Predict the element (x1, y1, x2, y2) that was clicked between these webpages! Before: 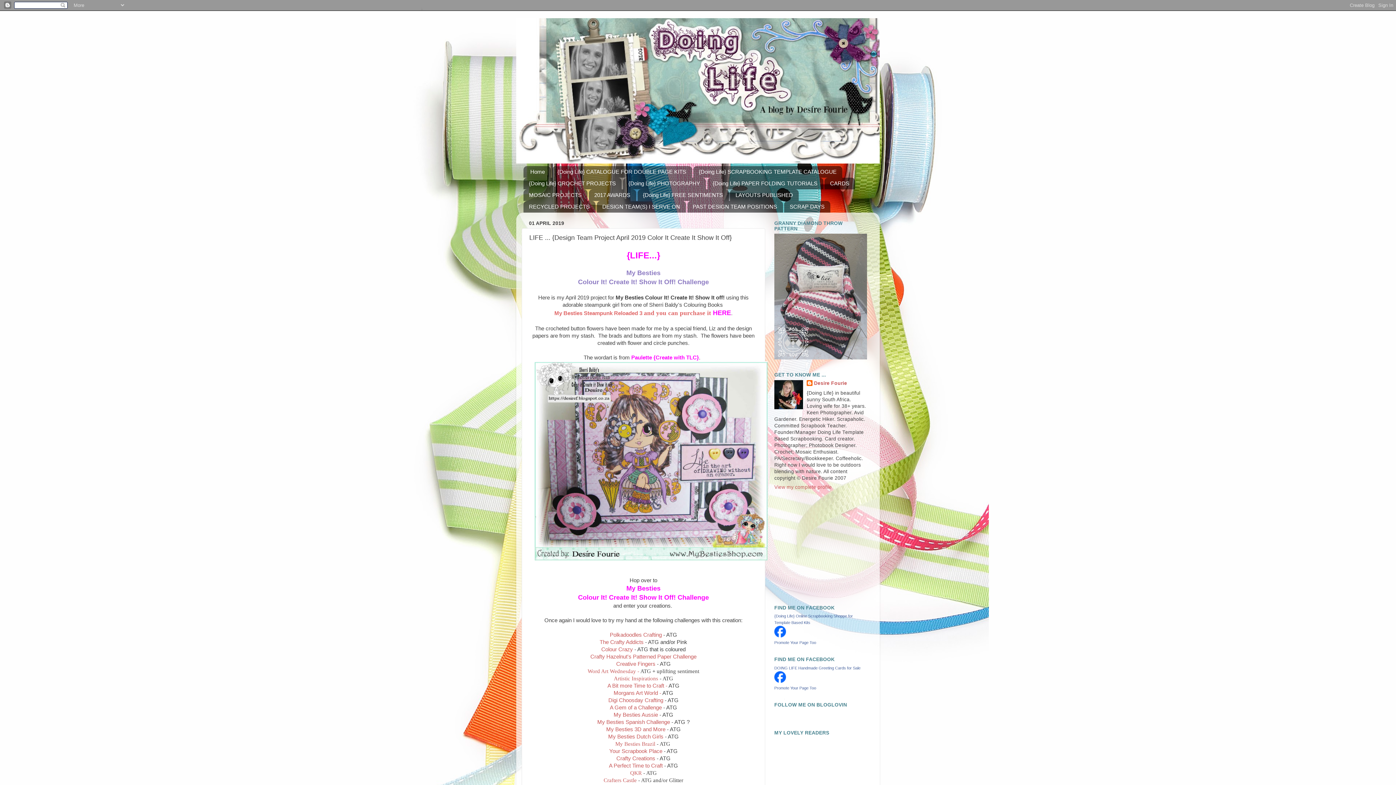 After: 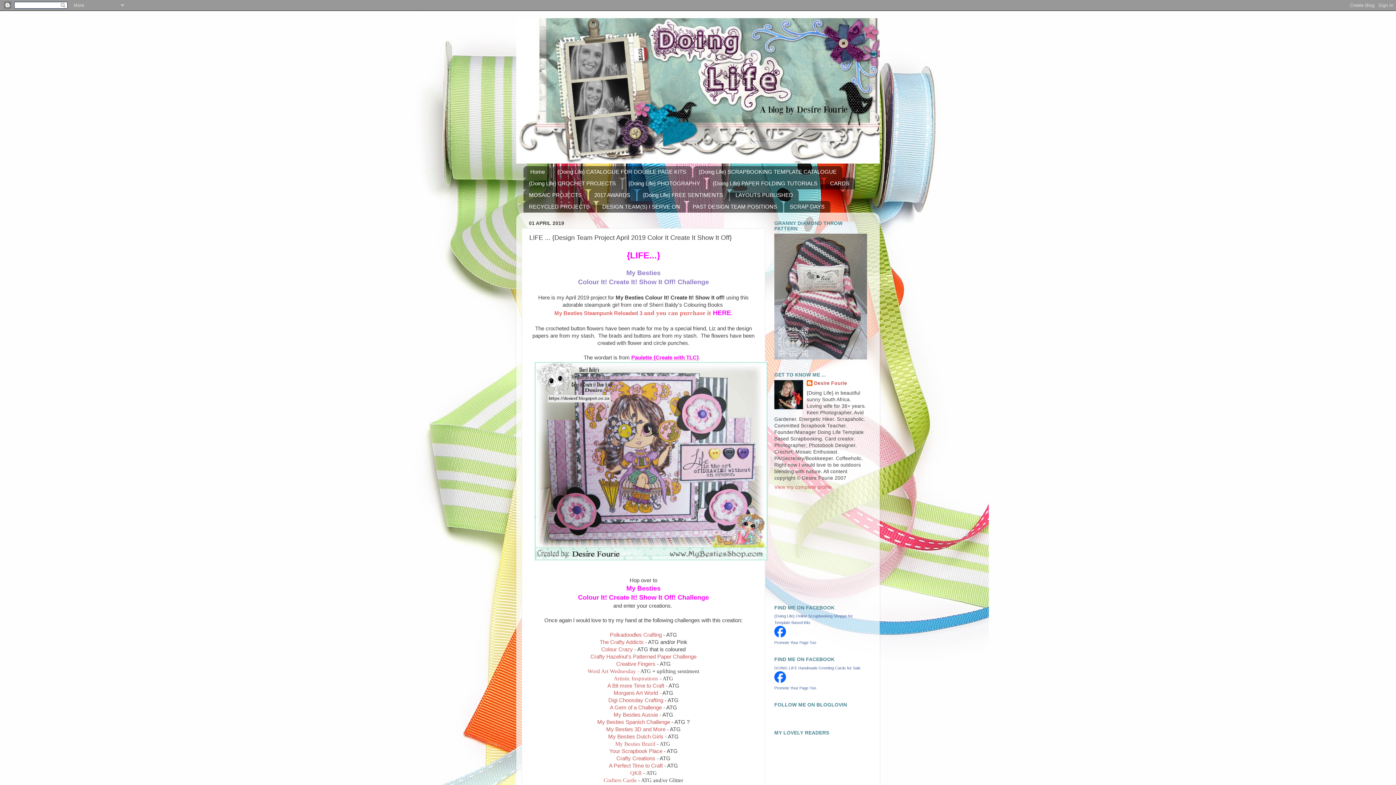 Action: label: Paulette {Create with TLC} bbox: (631, 354, 699, 360)